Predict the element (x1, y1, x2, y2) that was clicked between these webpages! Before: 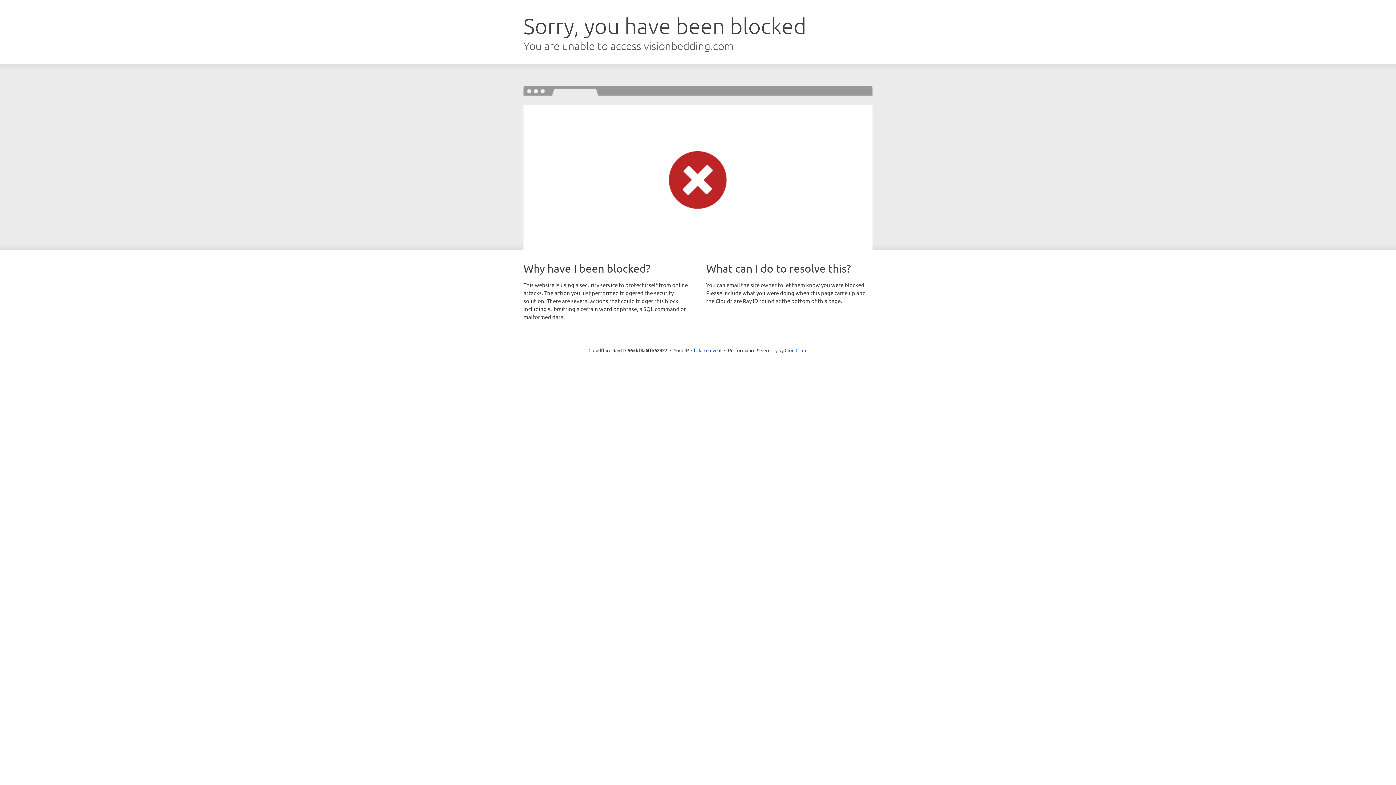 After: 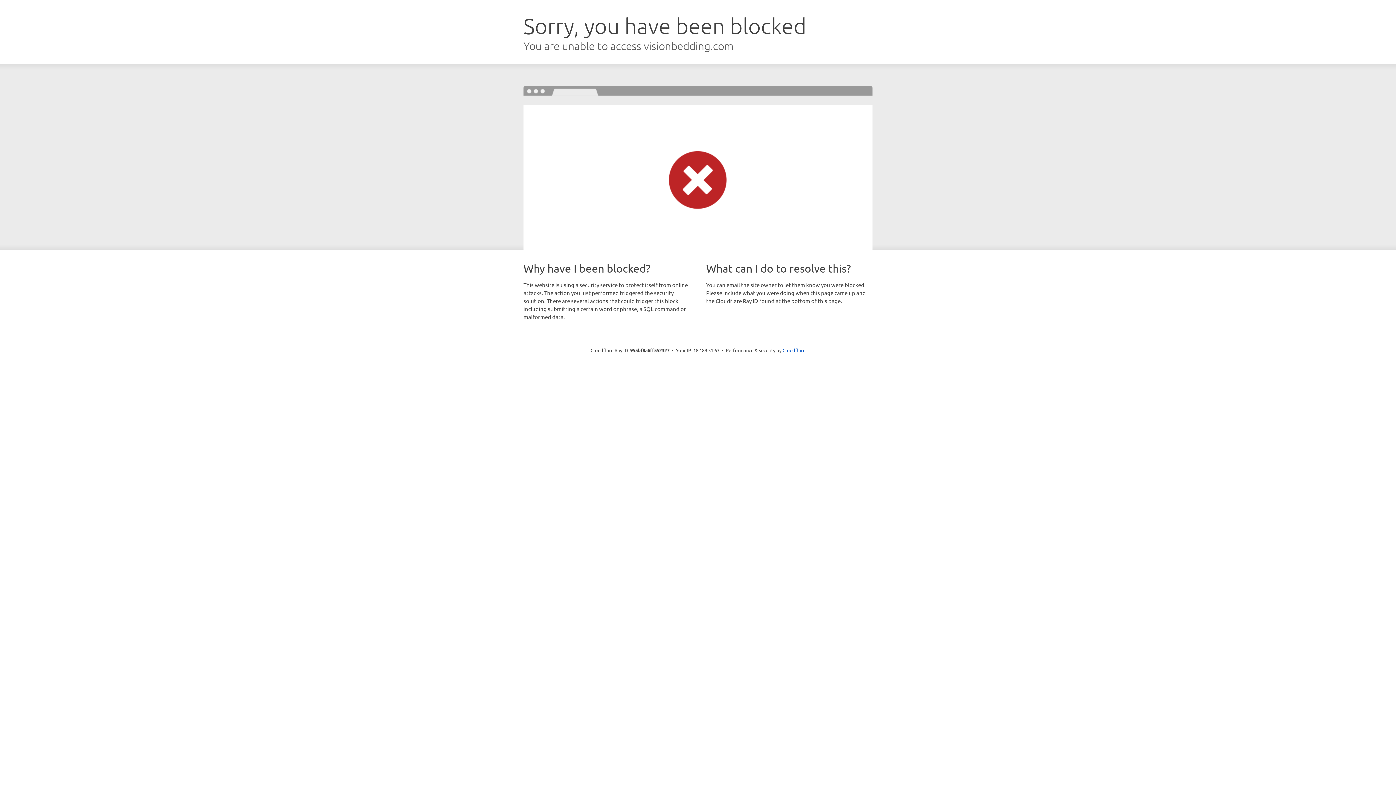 Action: bbox: (691, 346, 721, 353) label: Click to reveal